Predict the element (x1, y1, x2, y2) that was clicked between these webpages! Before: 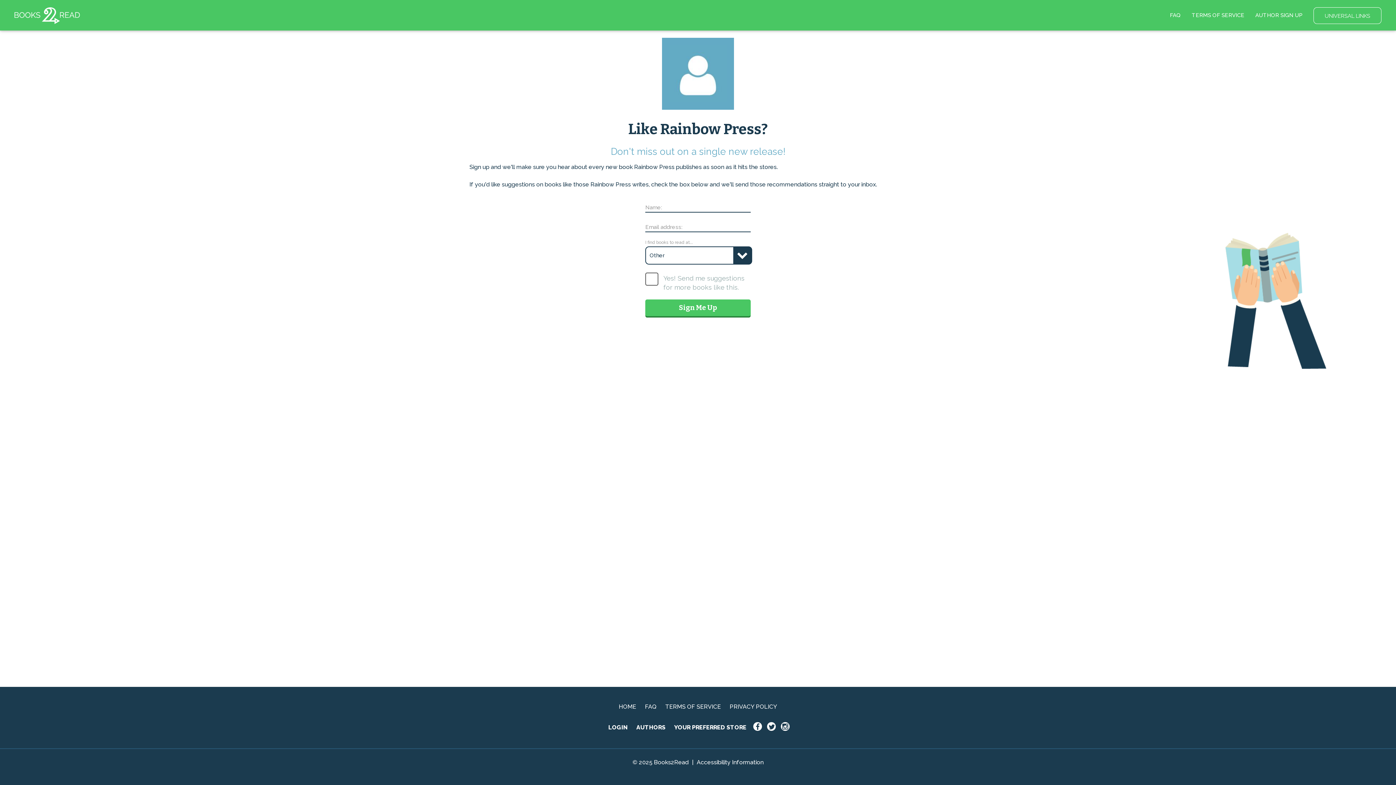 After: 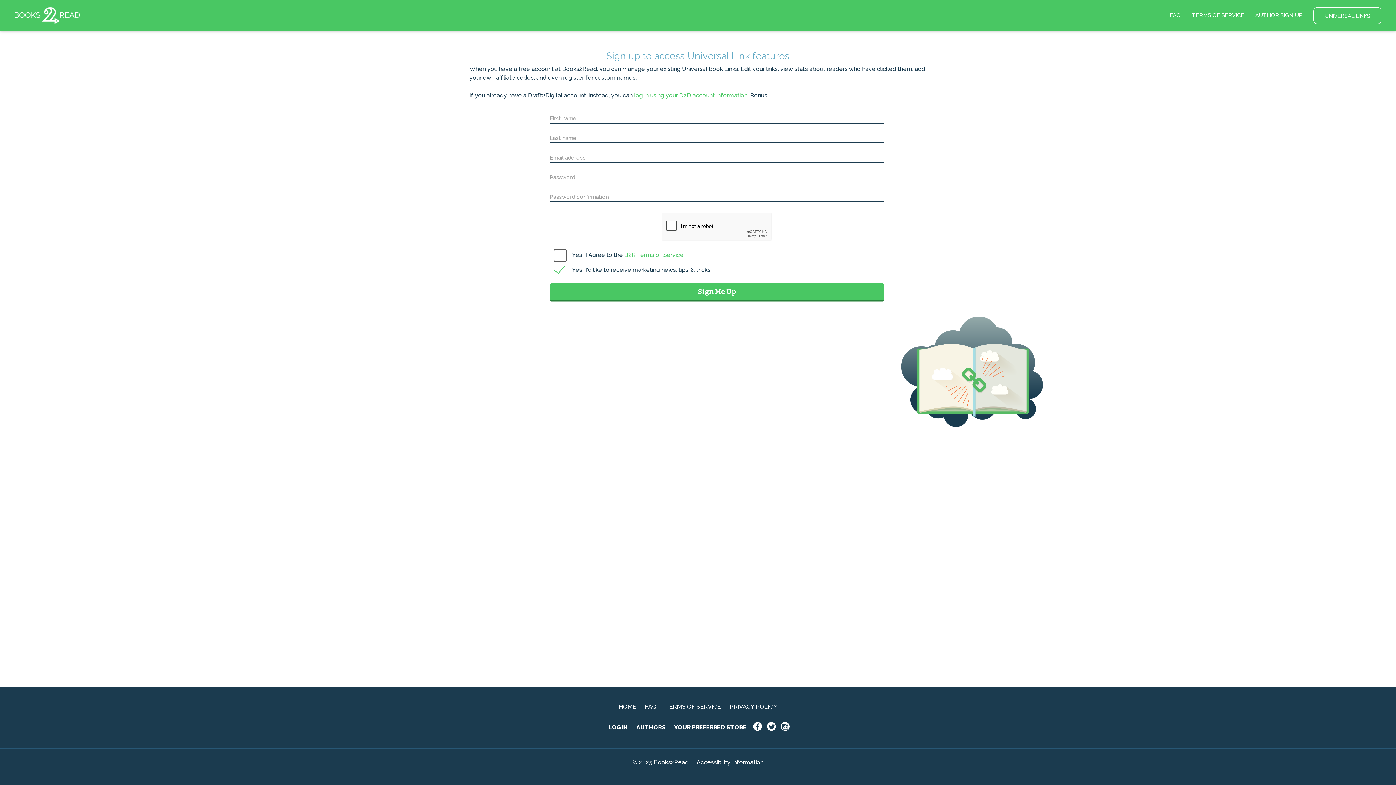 Action: bbox: (1250, 3, 1308, 26) label: AUTHOR SIGN UP